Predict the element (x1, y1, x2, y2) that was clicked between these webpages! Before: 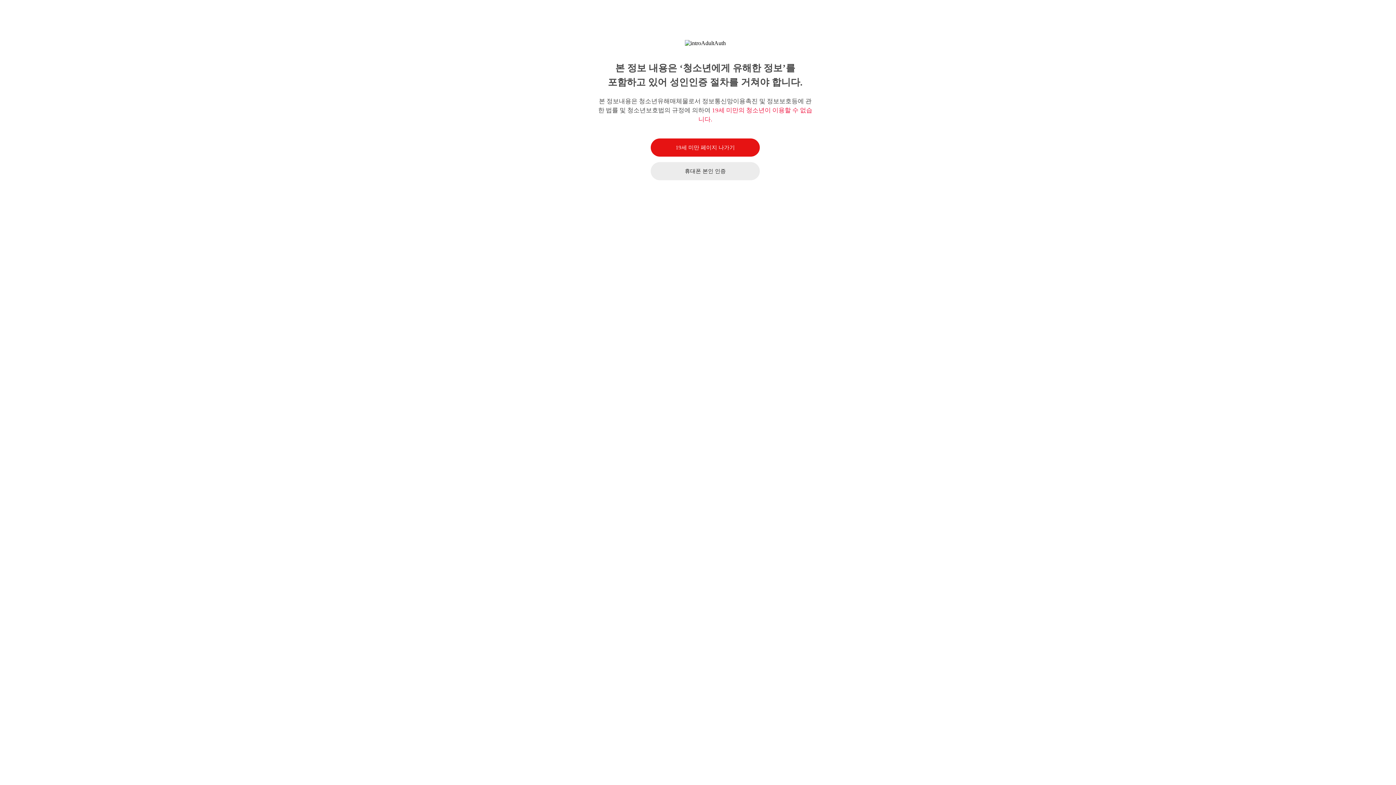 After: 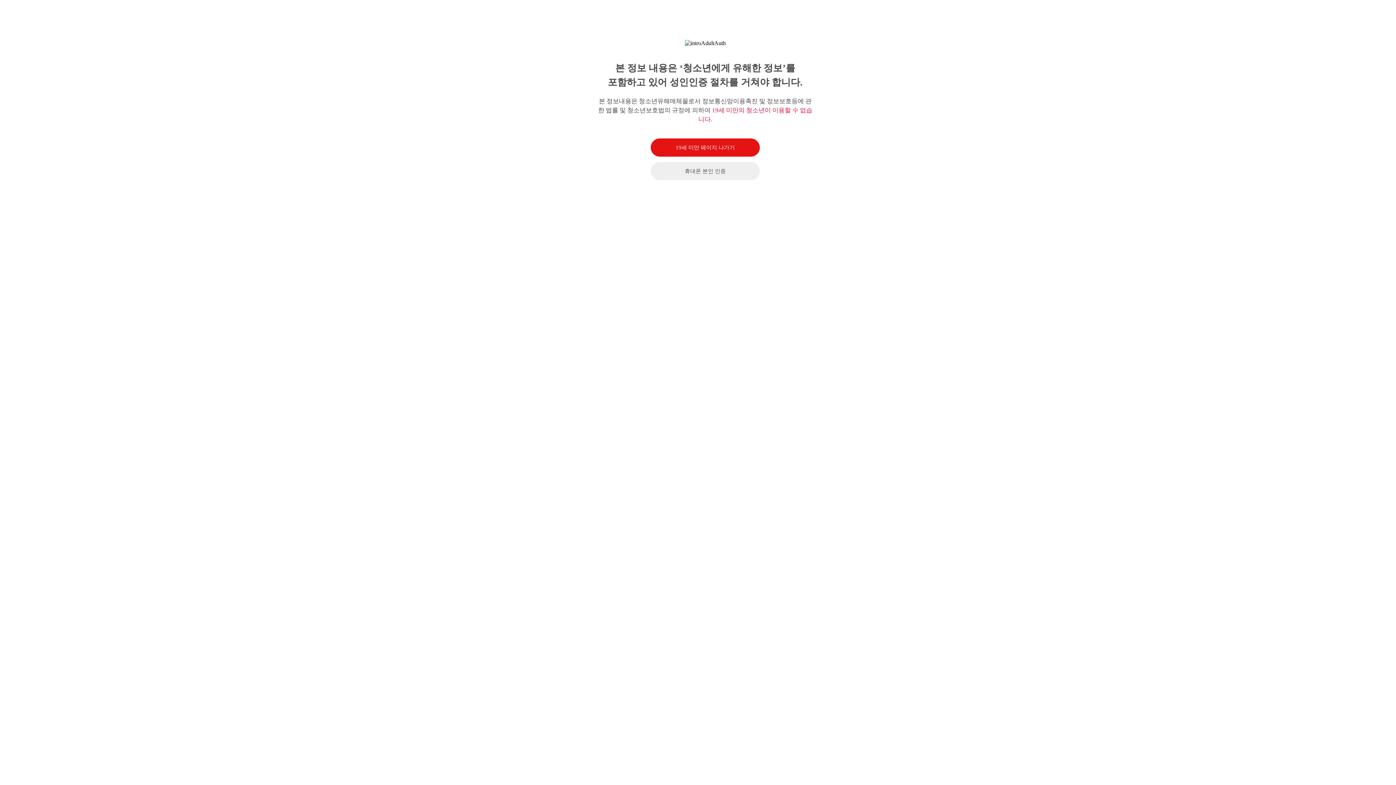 Action: label: 휴대폰 본인 인증 bbox: (650, 162, 760, 180)